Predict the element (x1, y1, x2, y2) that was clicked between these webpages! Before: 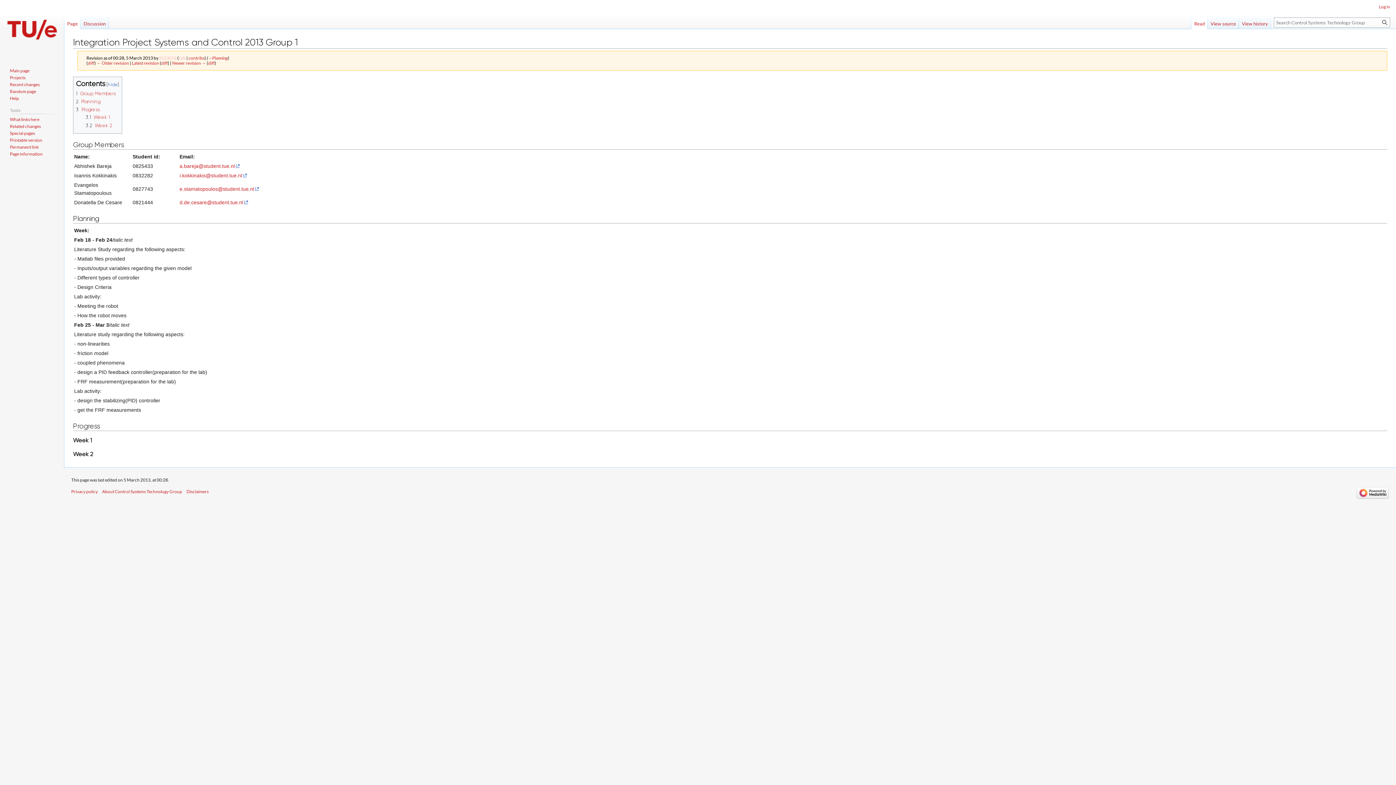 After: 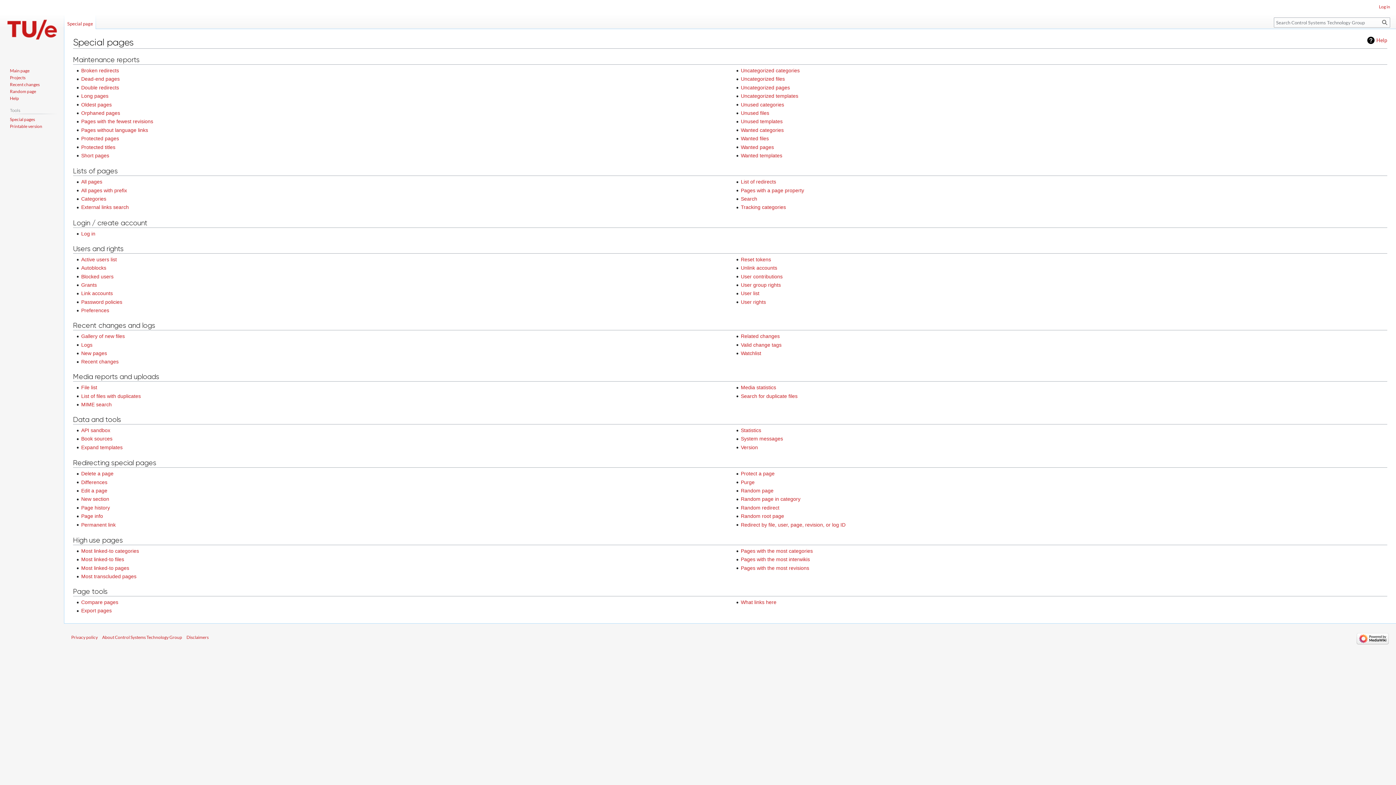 Action: label: Special pages bbox: (9, 130, 34, 135)